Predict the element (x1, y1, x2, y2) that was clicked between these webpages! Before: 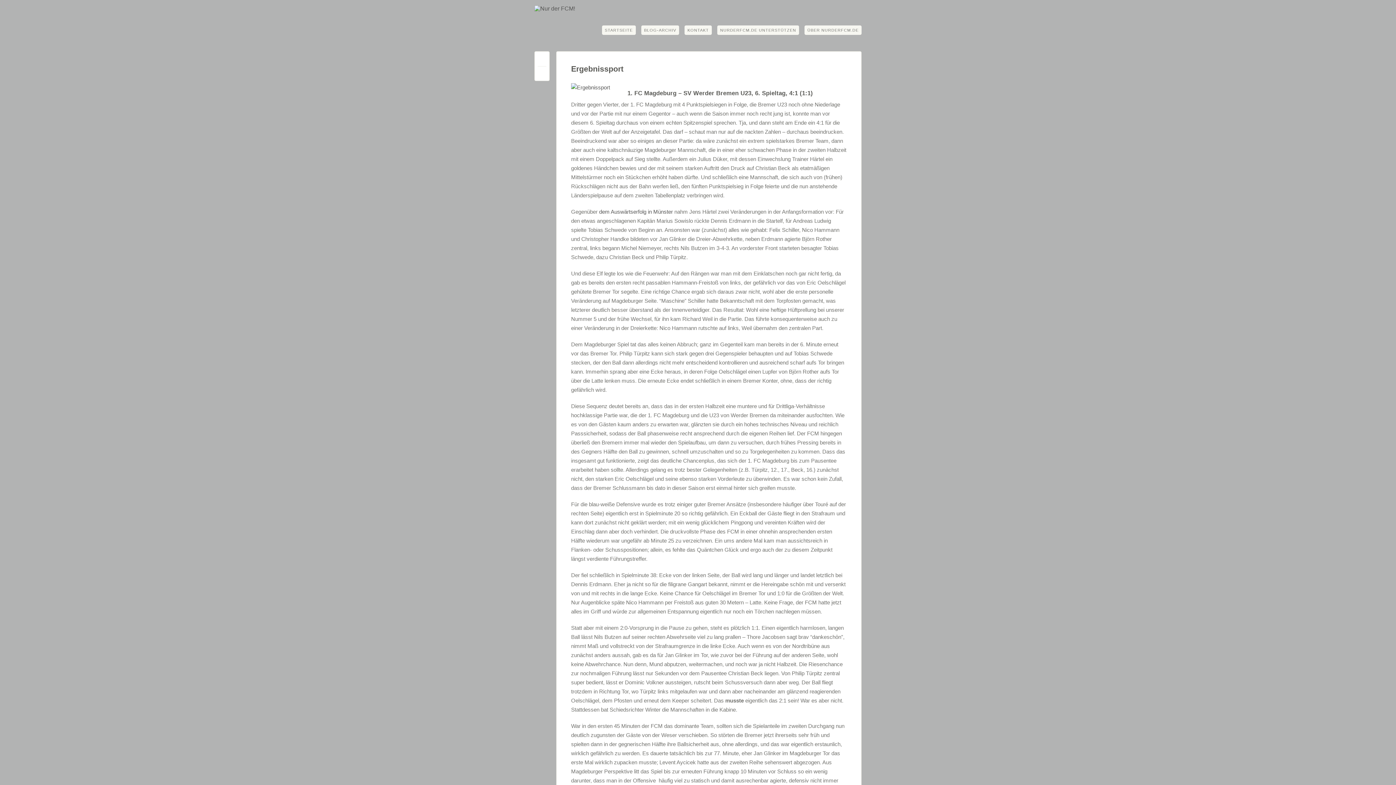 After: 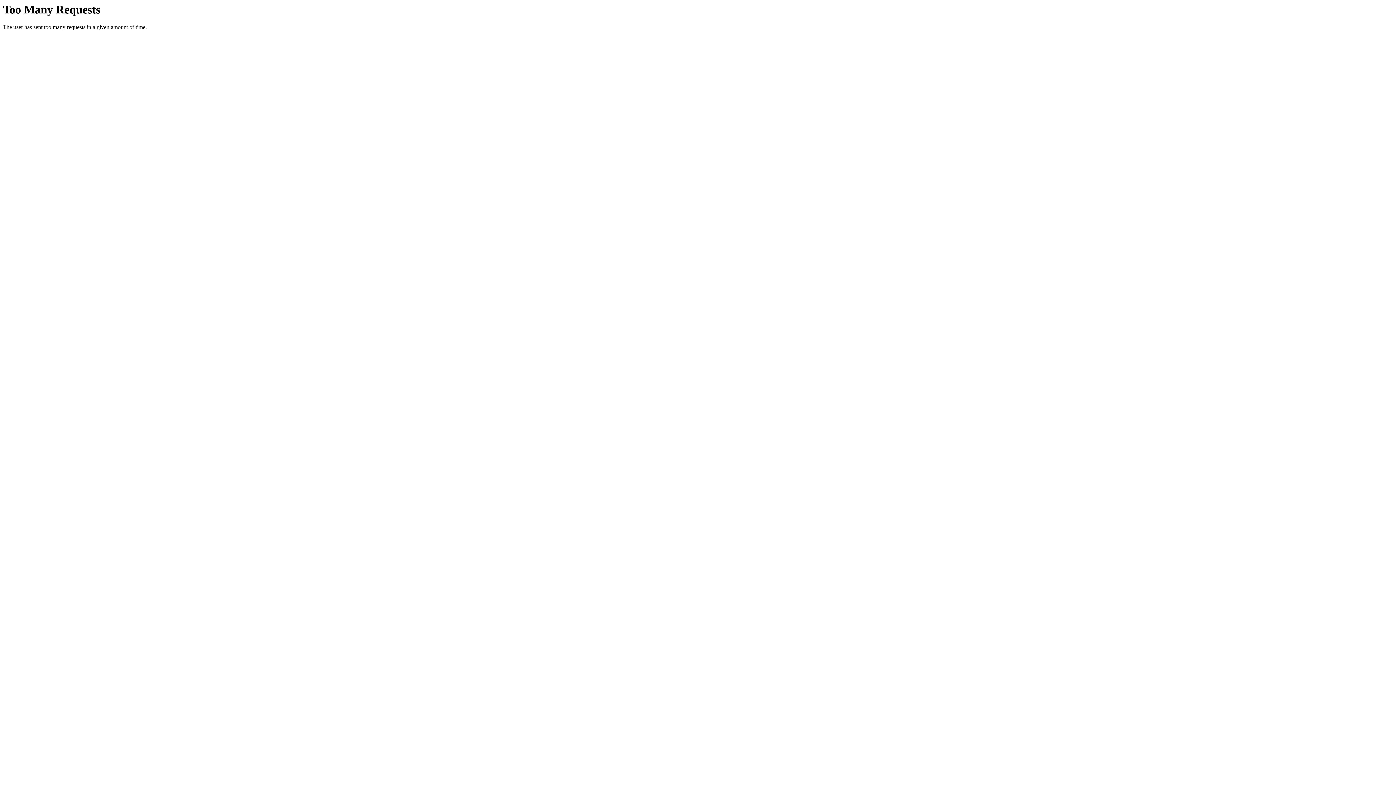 Action: label: Ergebnissport bbox: (571, 64, 623, 73)